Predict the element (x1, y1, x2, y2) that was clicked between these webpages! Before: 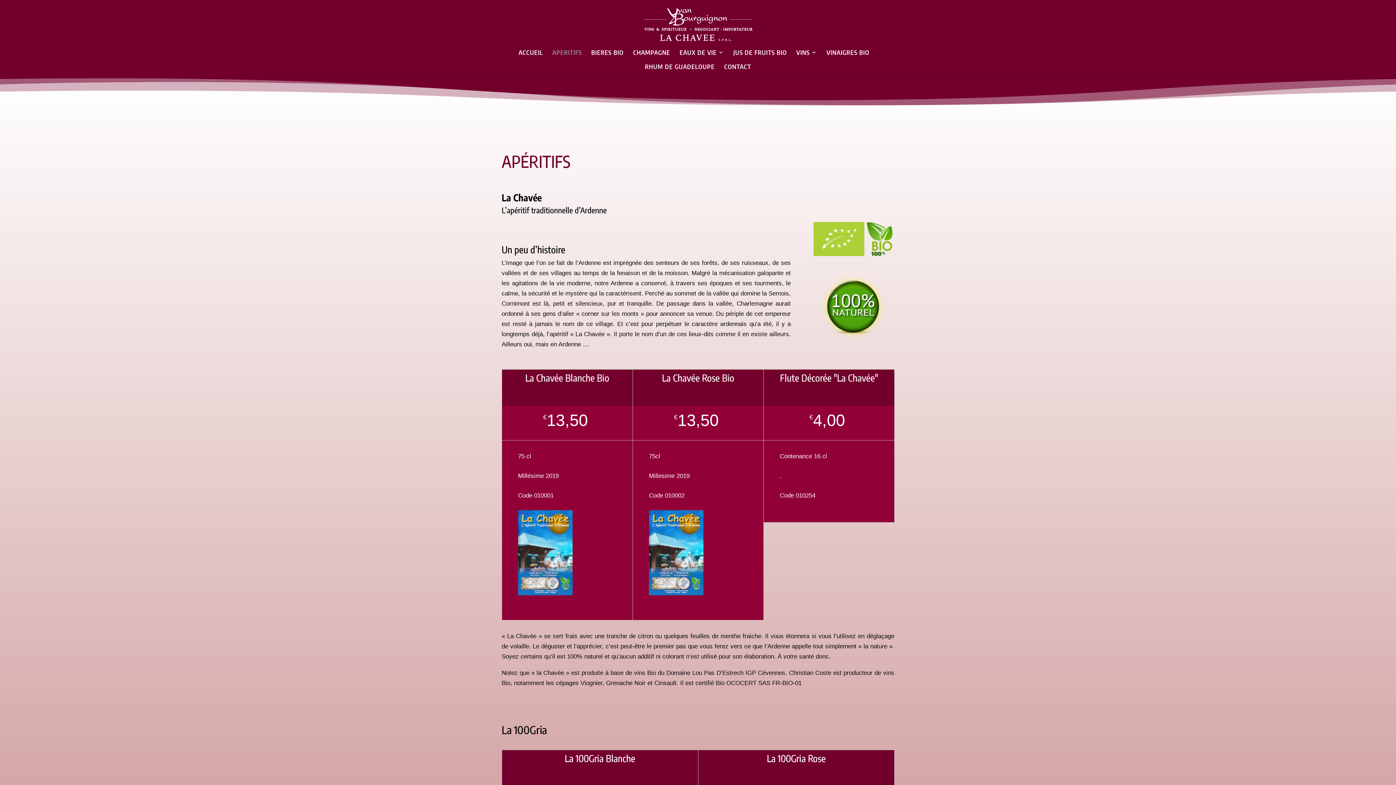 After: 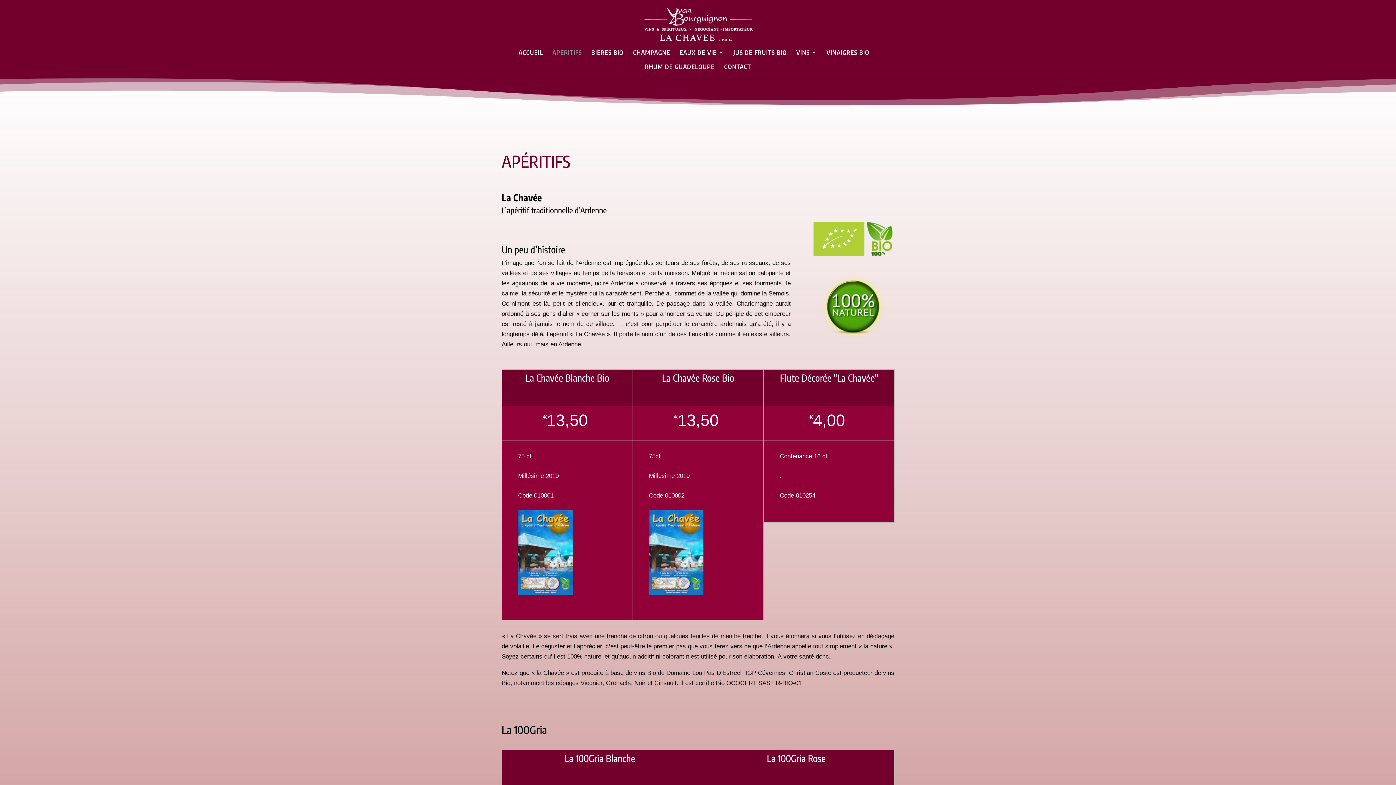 Action: label: APERITIFS bbox: (552, 49, 582, 64)